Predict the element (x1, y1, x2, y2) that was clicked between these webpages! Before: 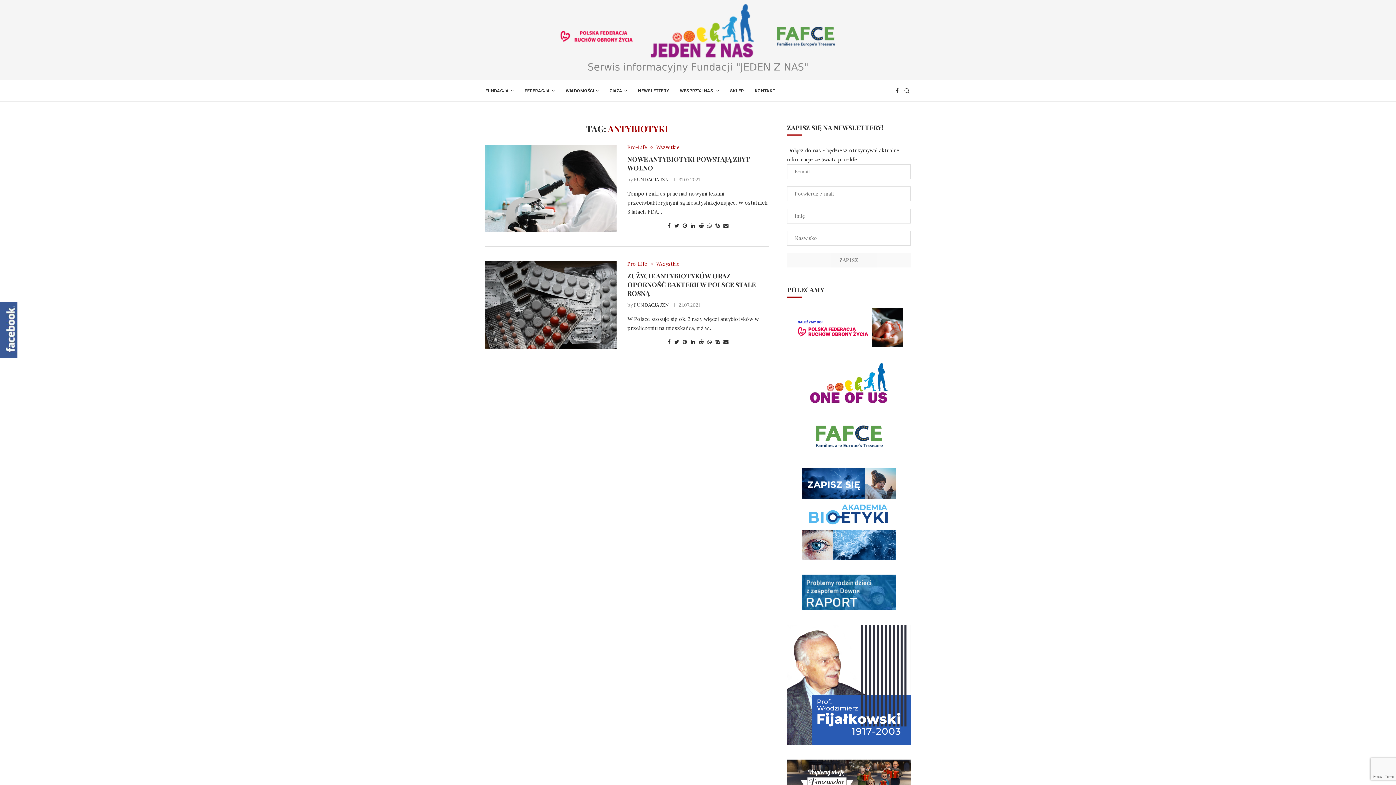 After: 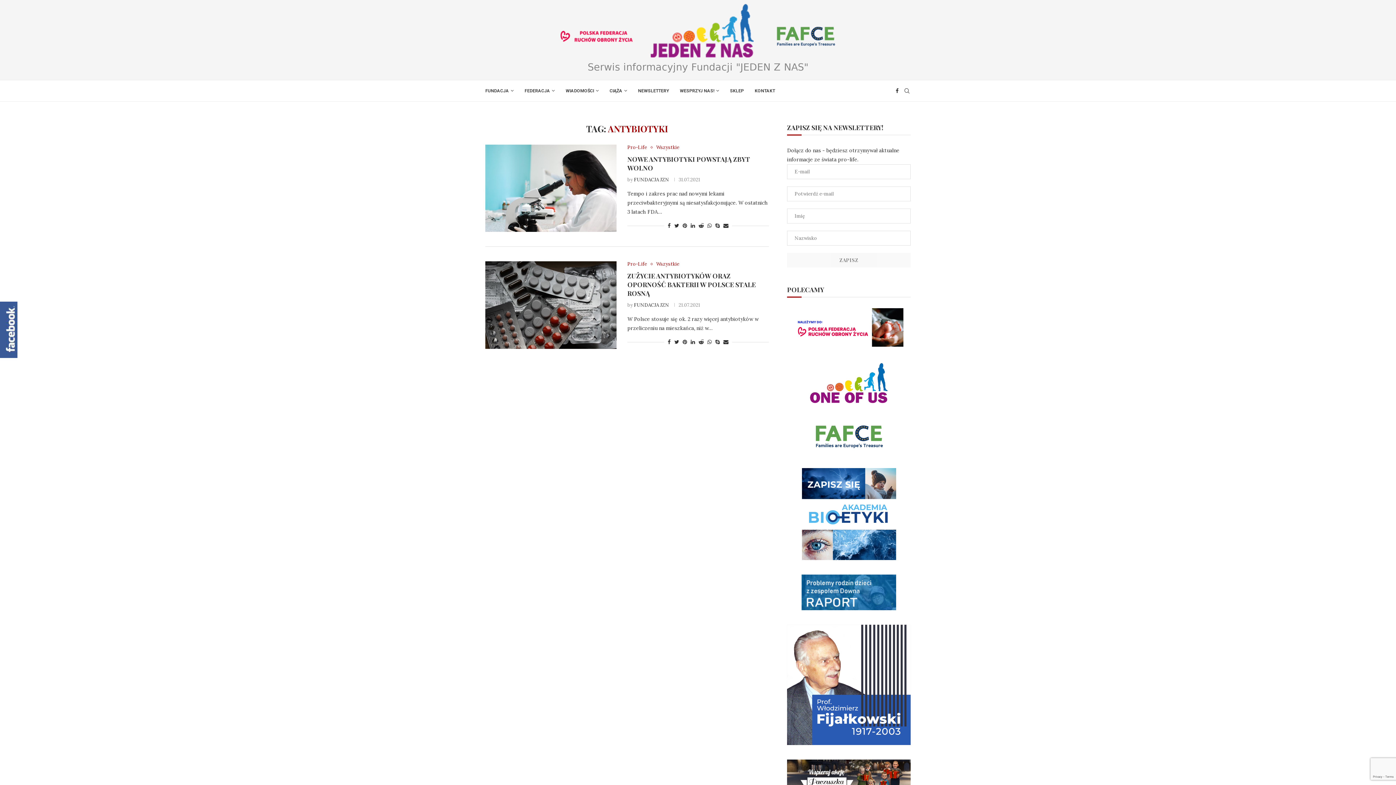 Action: bbox: (808, 361, 889, 367)